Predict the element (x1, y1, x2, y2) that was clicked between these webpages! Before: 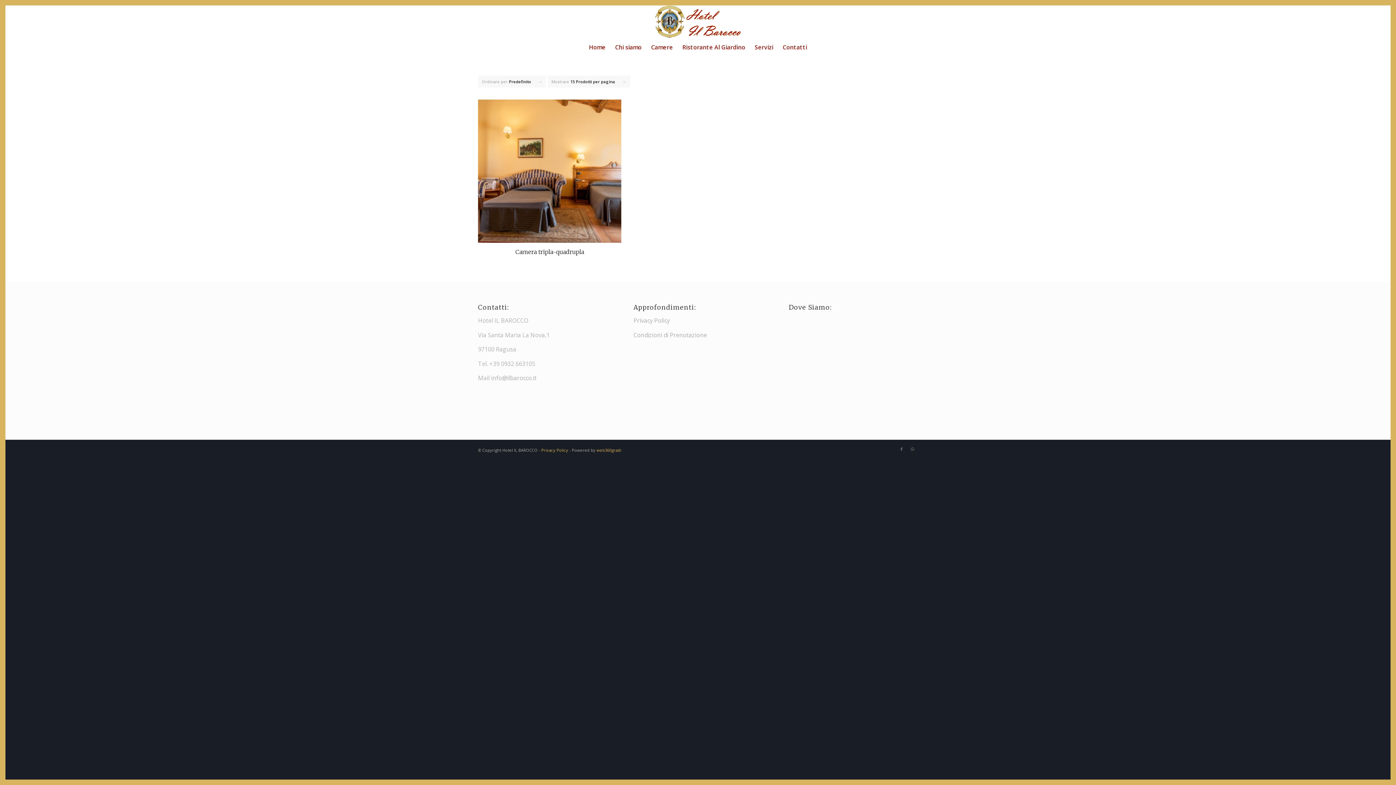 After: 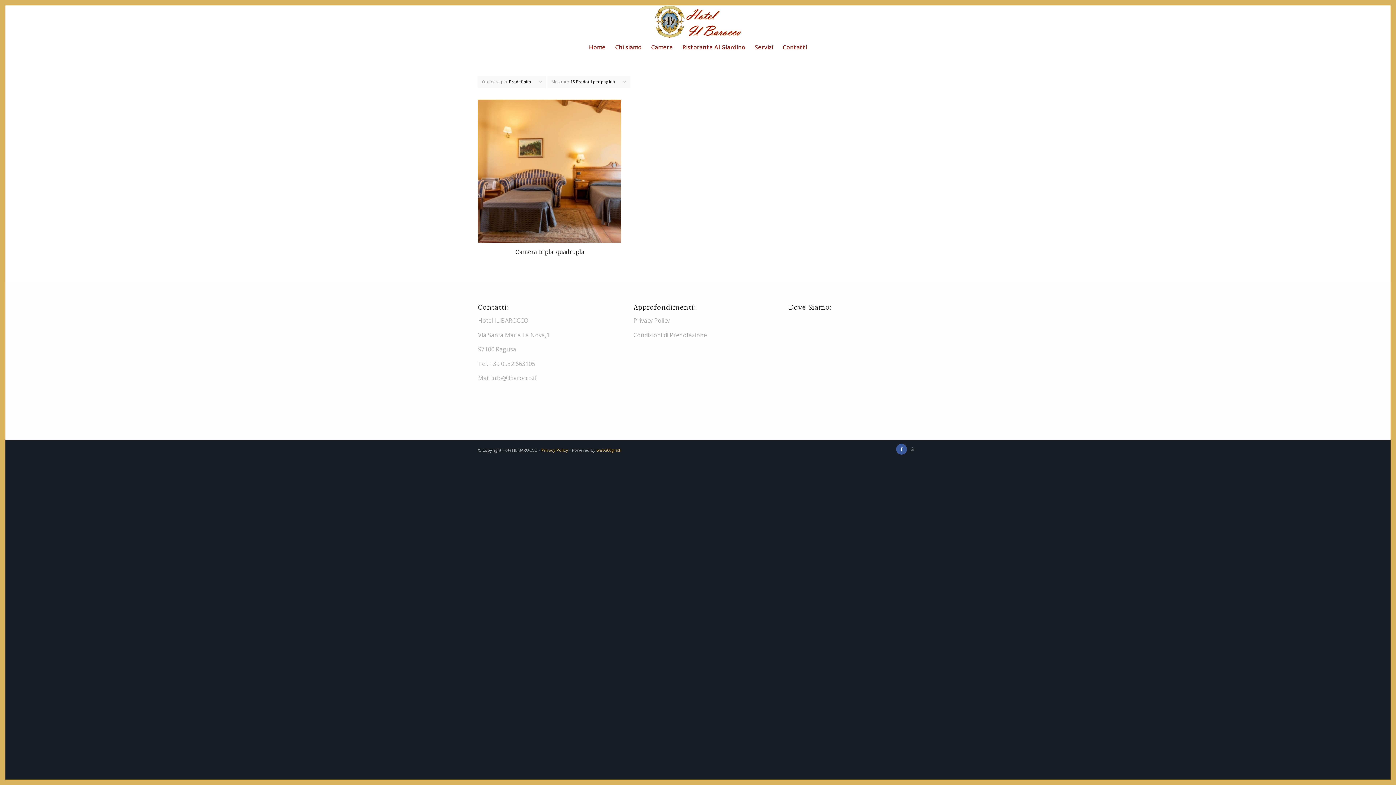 Action: bbox: (896, 443, 907, 454) label: Collegamento a Facebook